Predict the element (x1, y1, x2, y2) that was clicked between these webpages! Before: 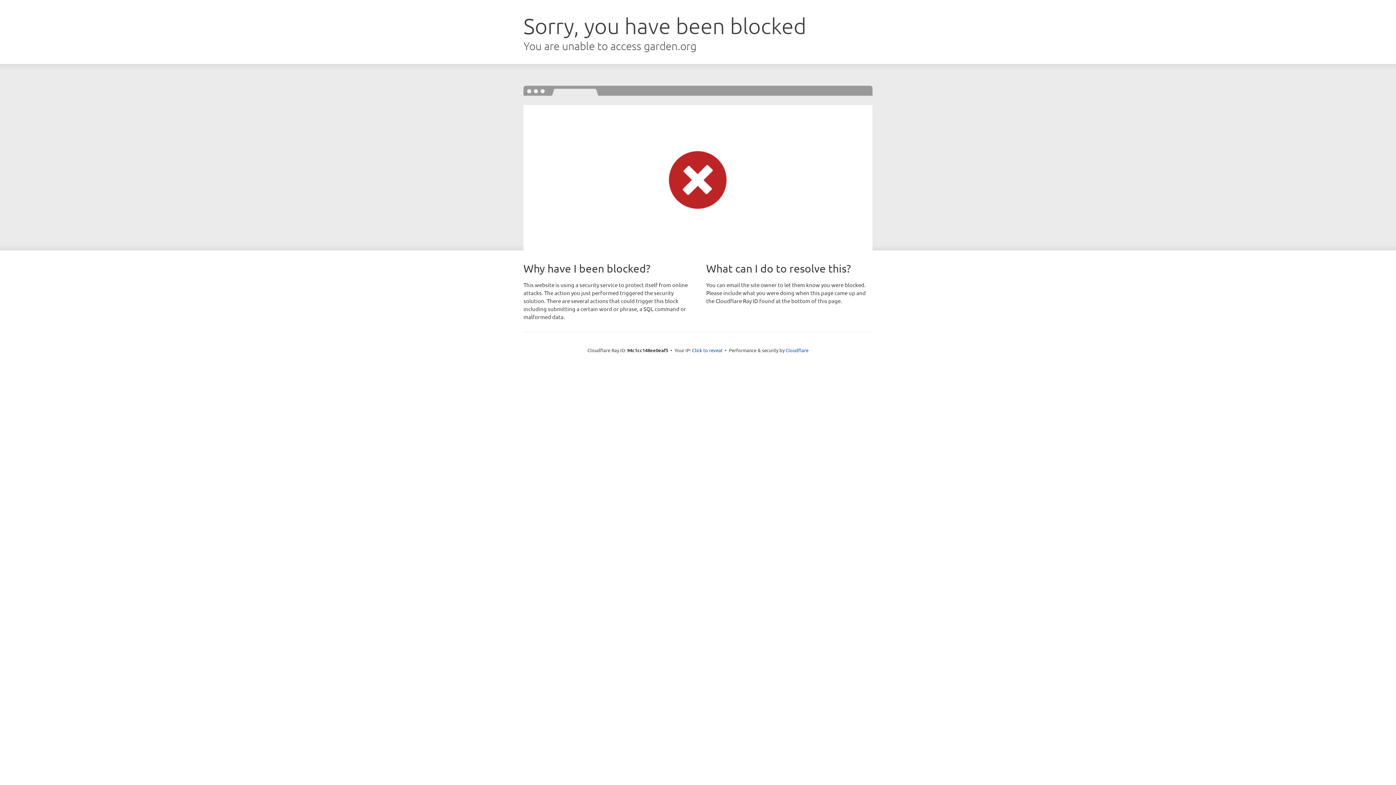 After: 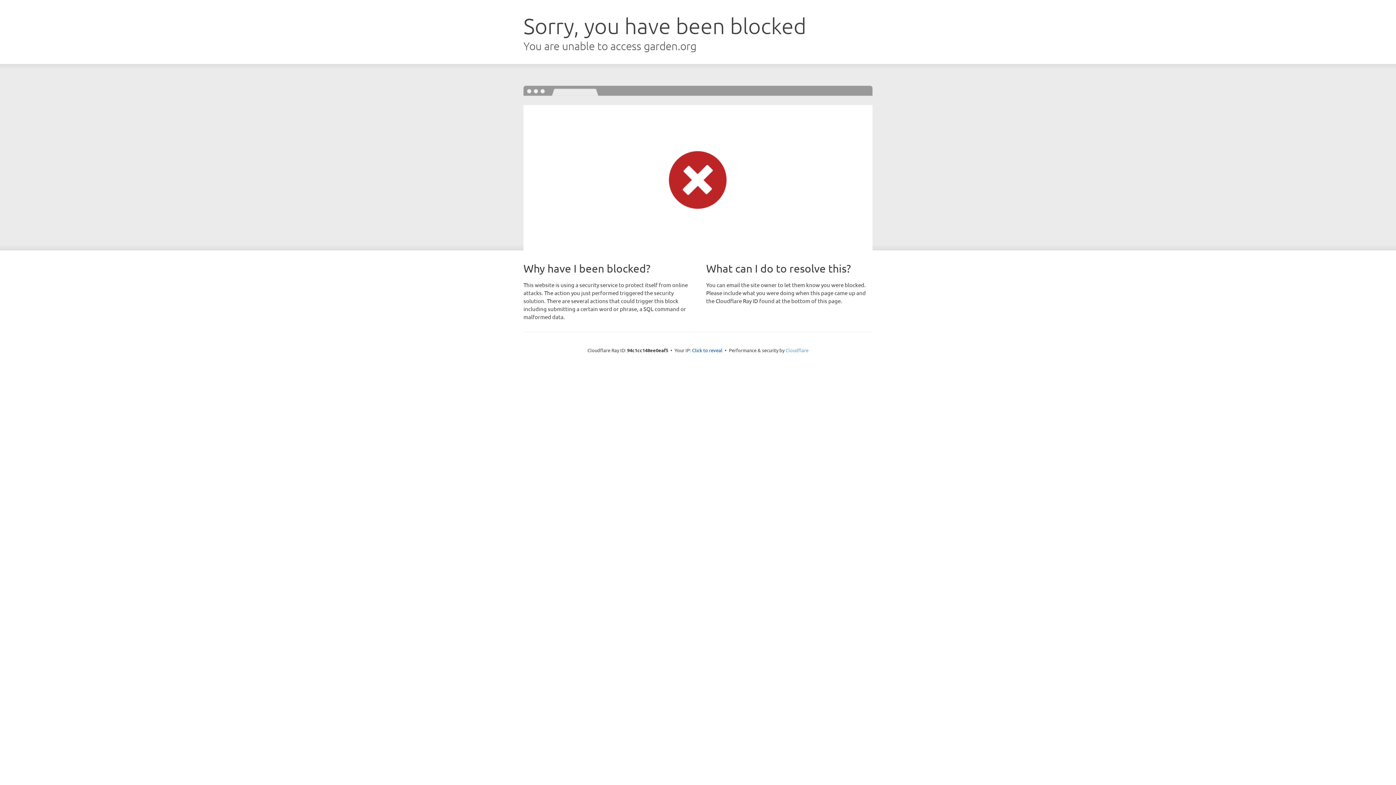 Action: bbox: (785, 347, 808, 353) label: Cloudflare